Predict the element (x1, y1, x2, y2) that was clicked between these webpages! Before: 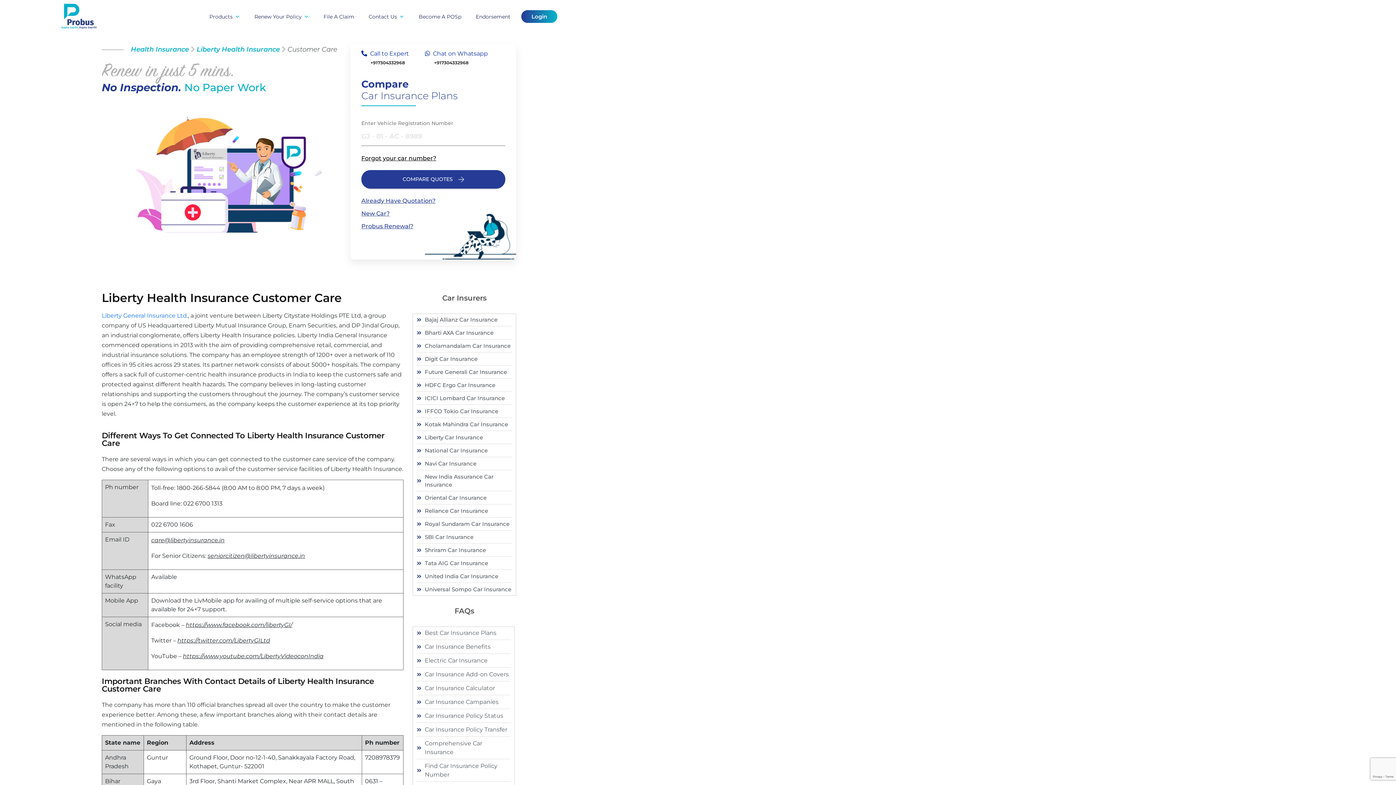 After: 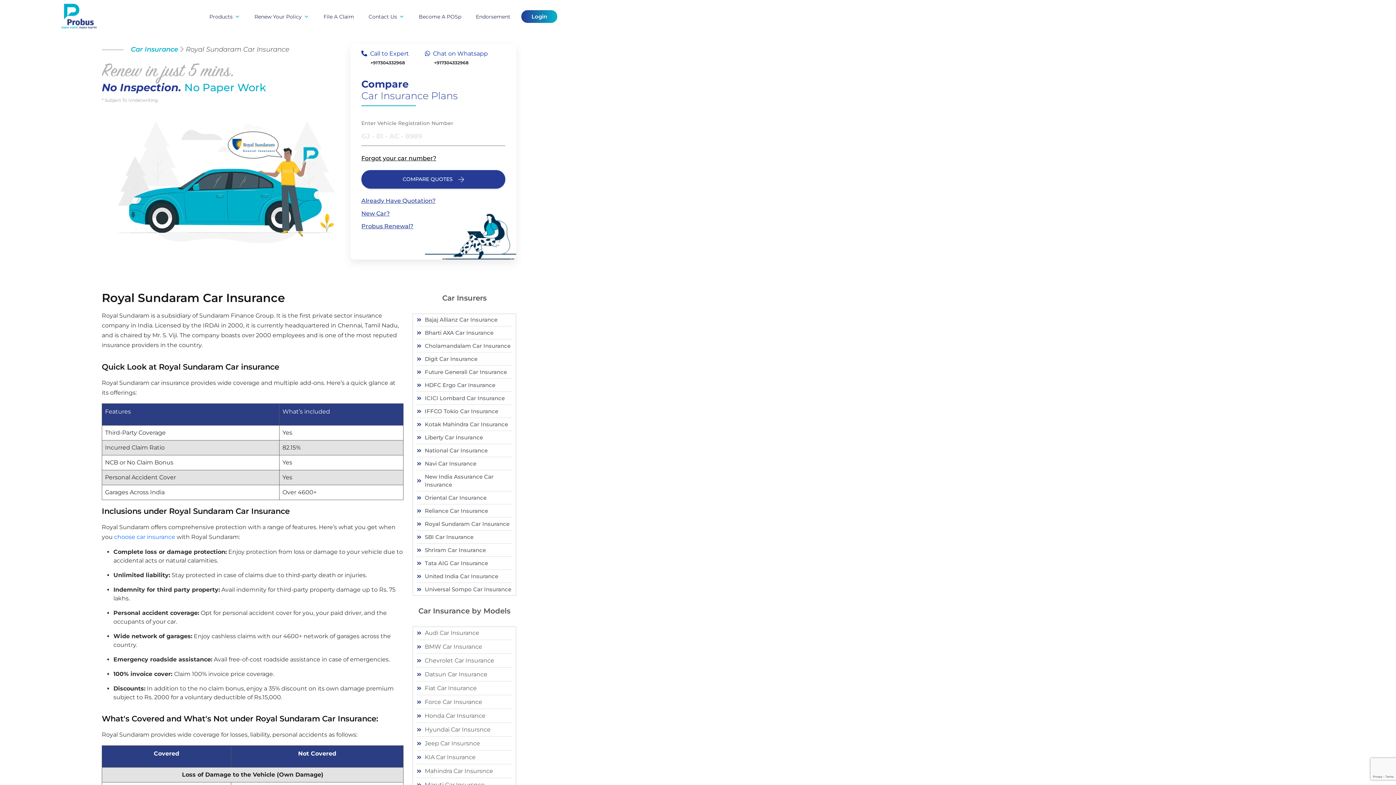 Action: label: Royal Sundaram Car Insurance bbox: (416, 520, 512, 528)